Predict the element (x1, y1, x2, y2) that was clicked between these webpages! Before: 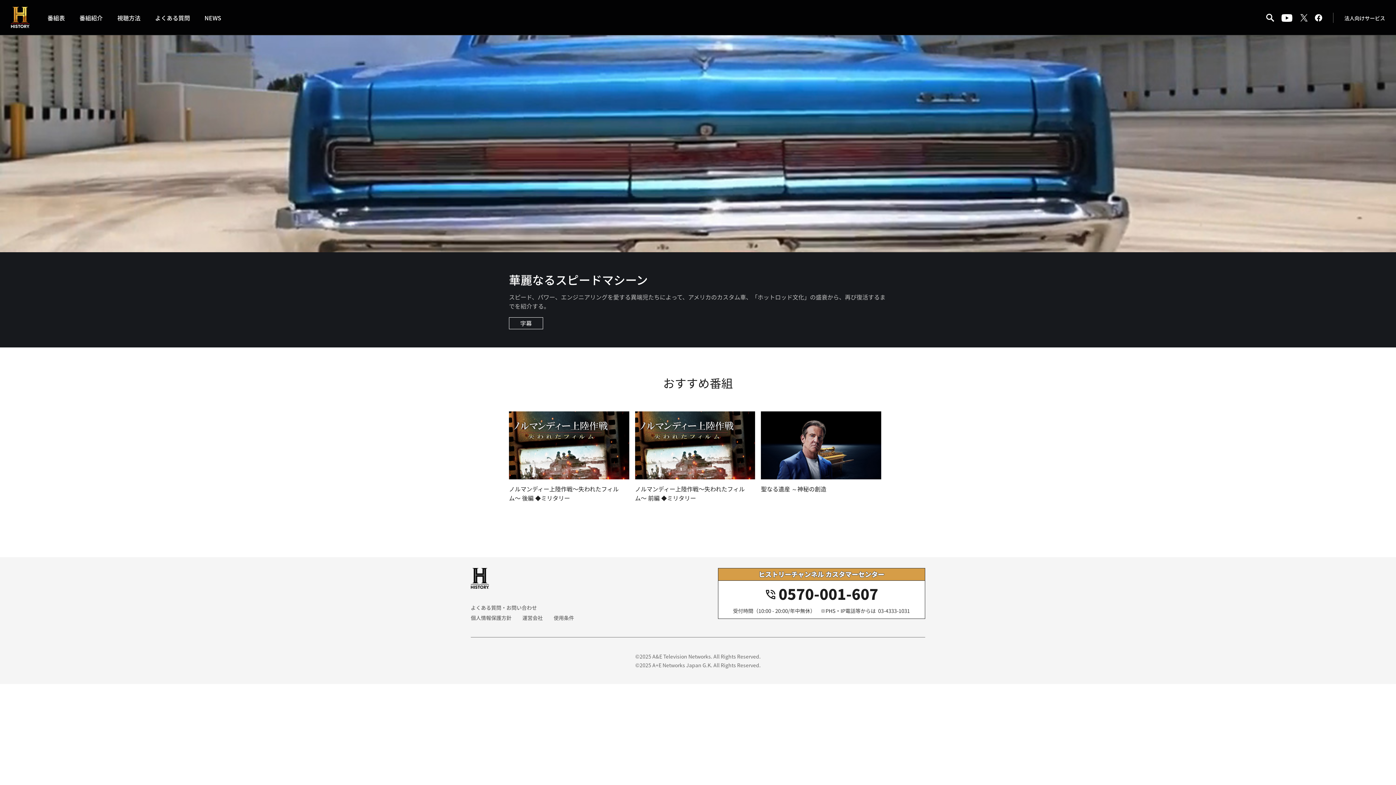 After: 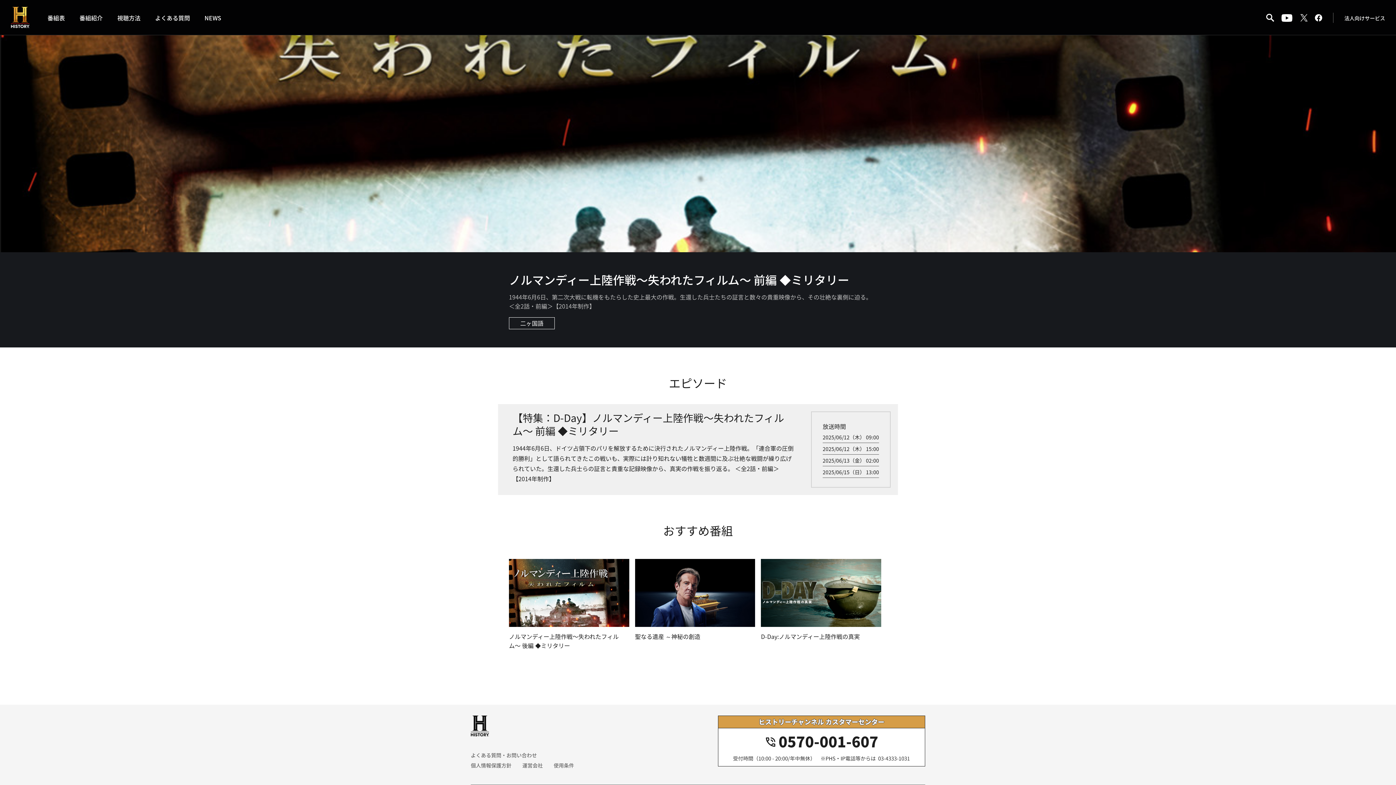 Action: label: ノルマンディー上陸作戦〜失われたフィルム〜 前編 ◆ミリタリー bbox: (635, 411, 755, 507)